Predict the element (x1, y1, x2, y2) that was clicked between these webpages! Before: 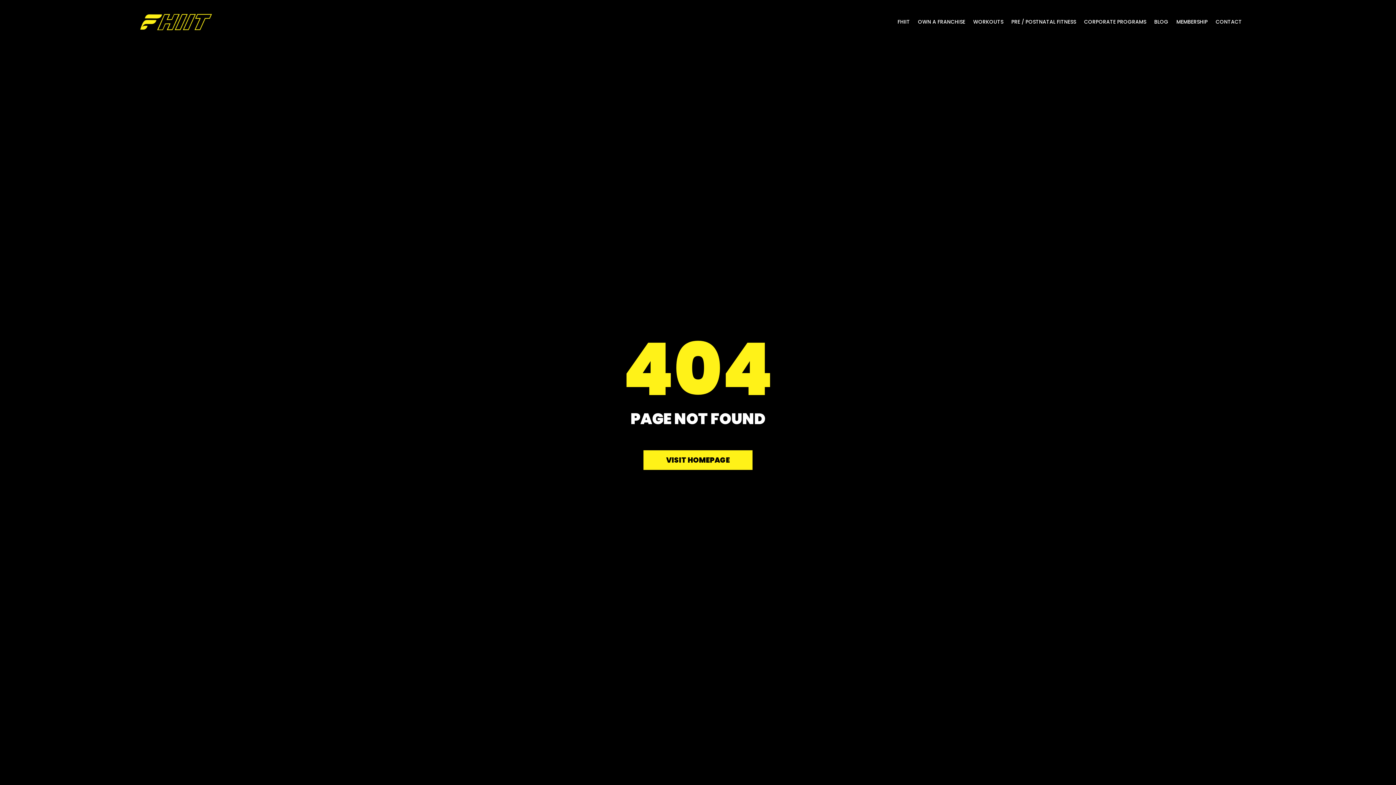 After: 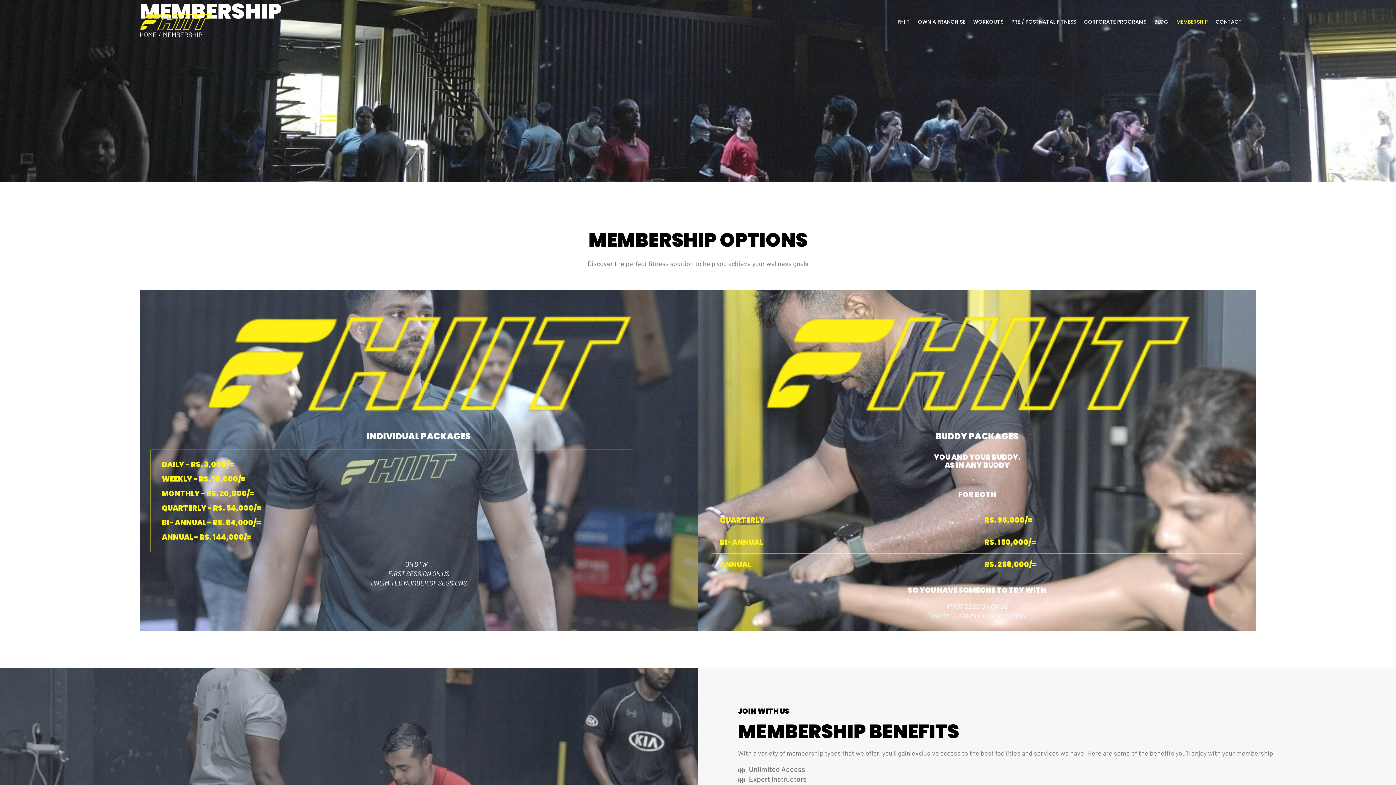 Action: label: MEMBERSHIP bbox: (1173, 19, 1211, 24)